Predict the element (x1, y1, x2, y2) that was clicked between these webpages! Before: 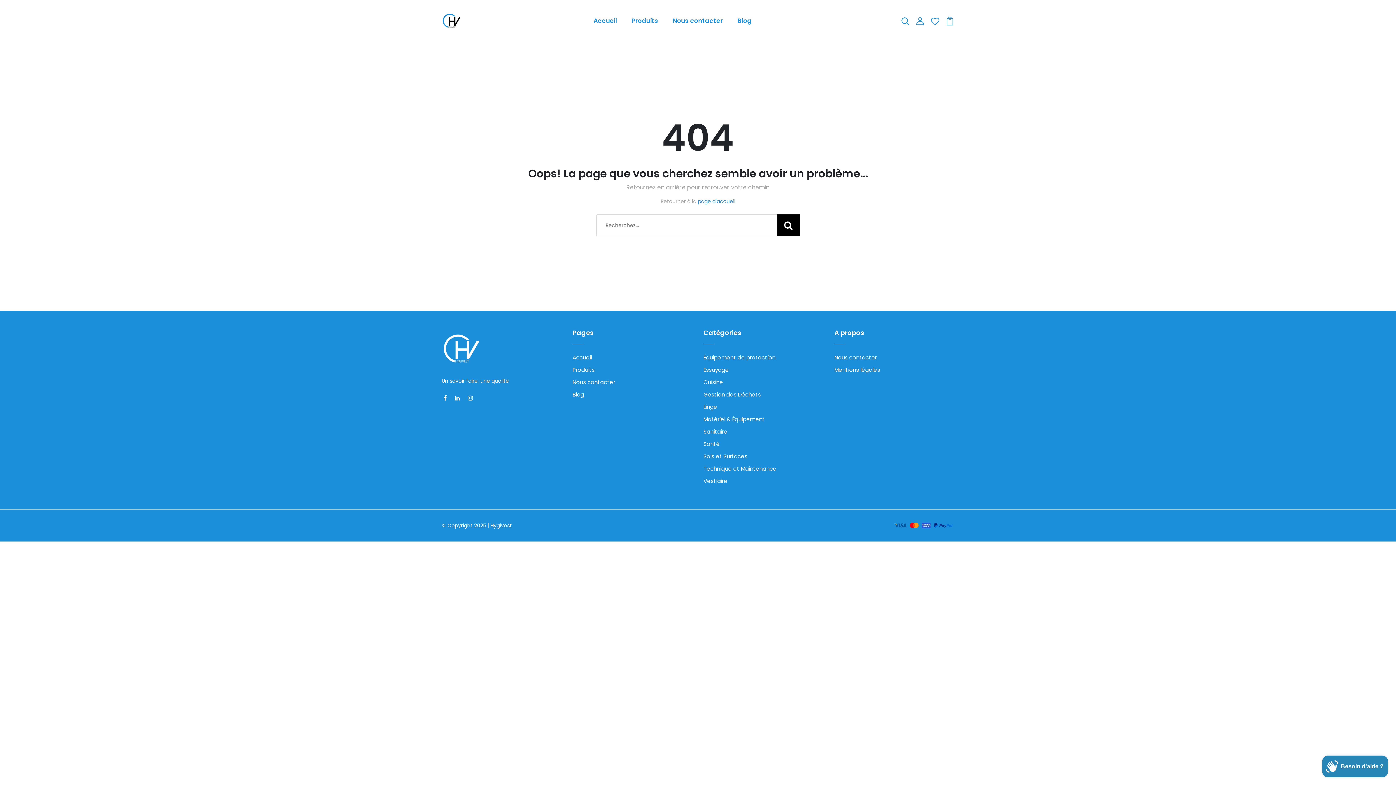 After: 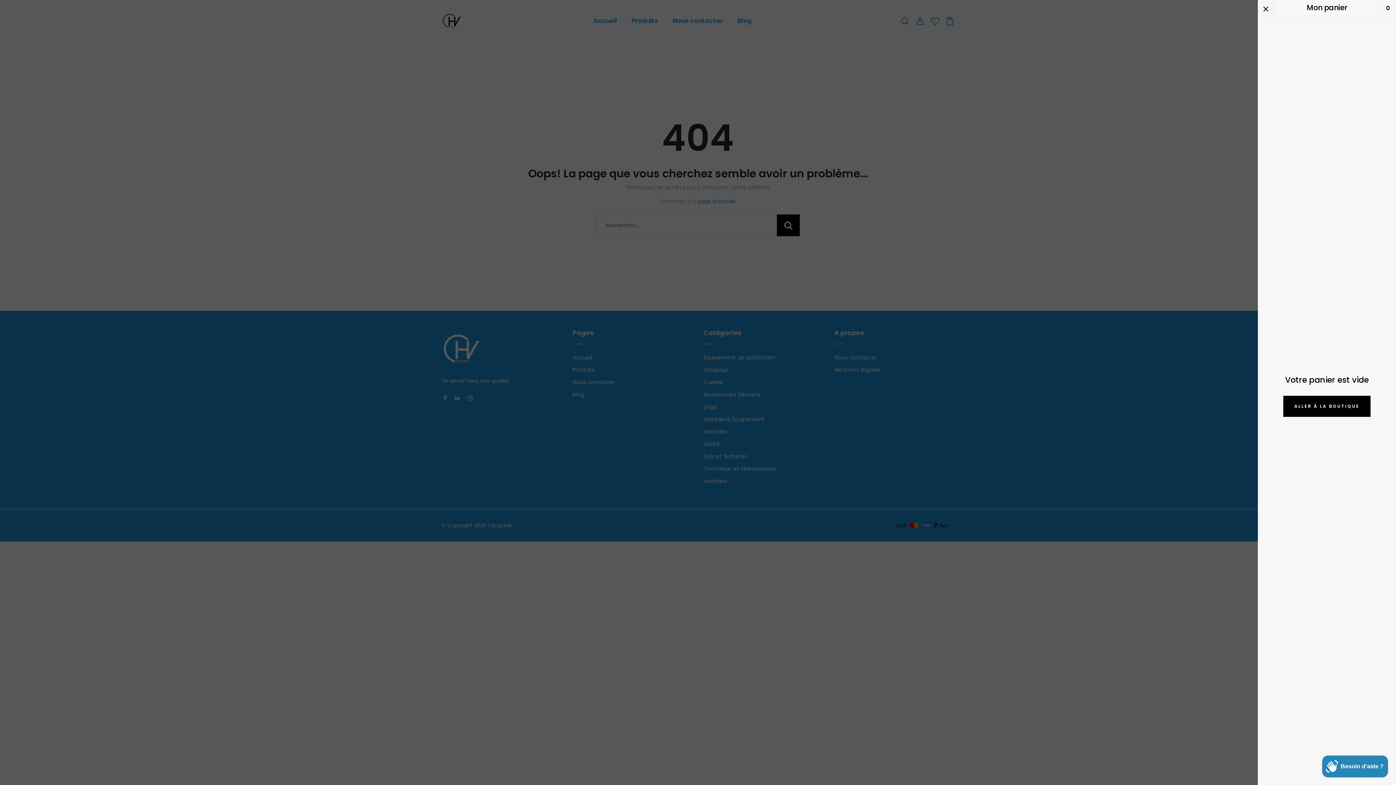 Action: bbox: (945, 16, 954, 24)